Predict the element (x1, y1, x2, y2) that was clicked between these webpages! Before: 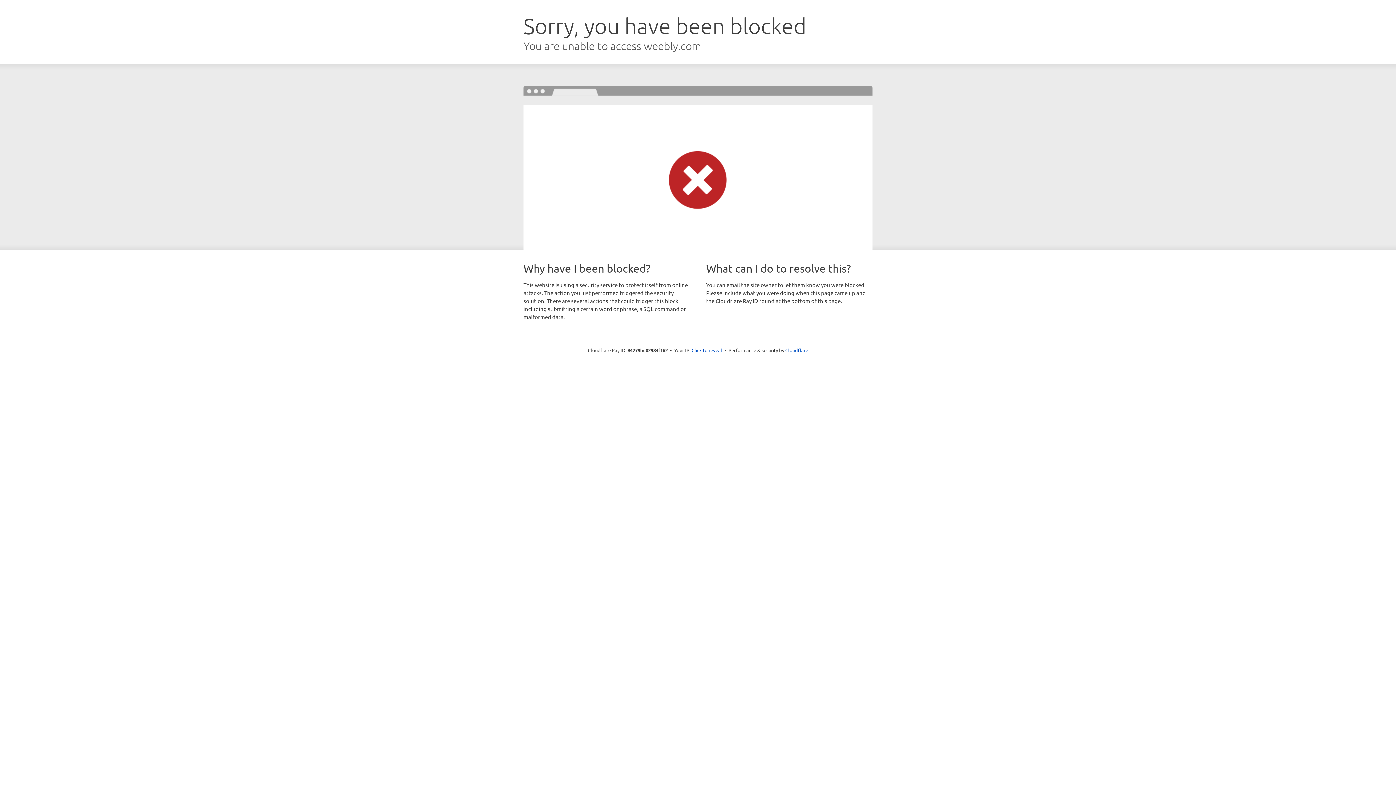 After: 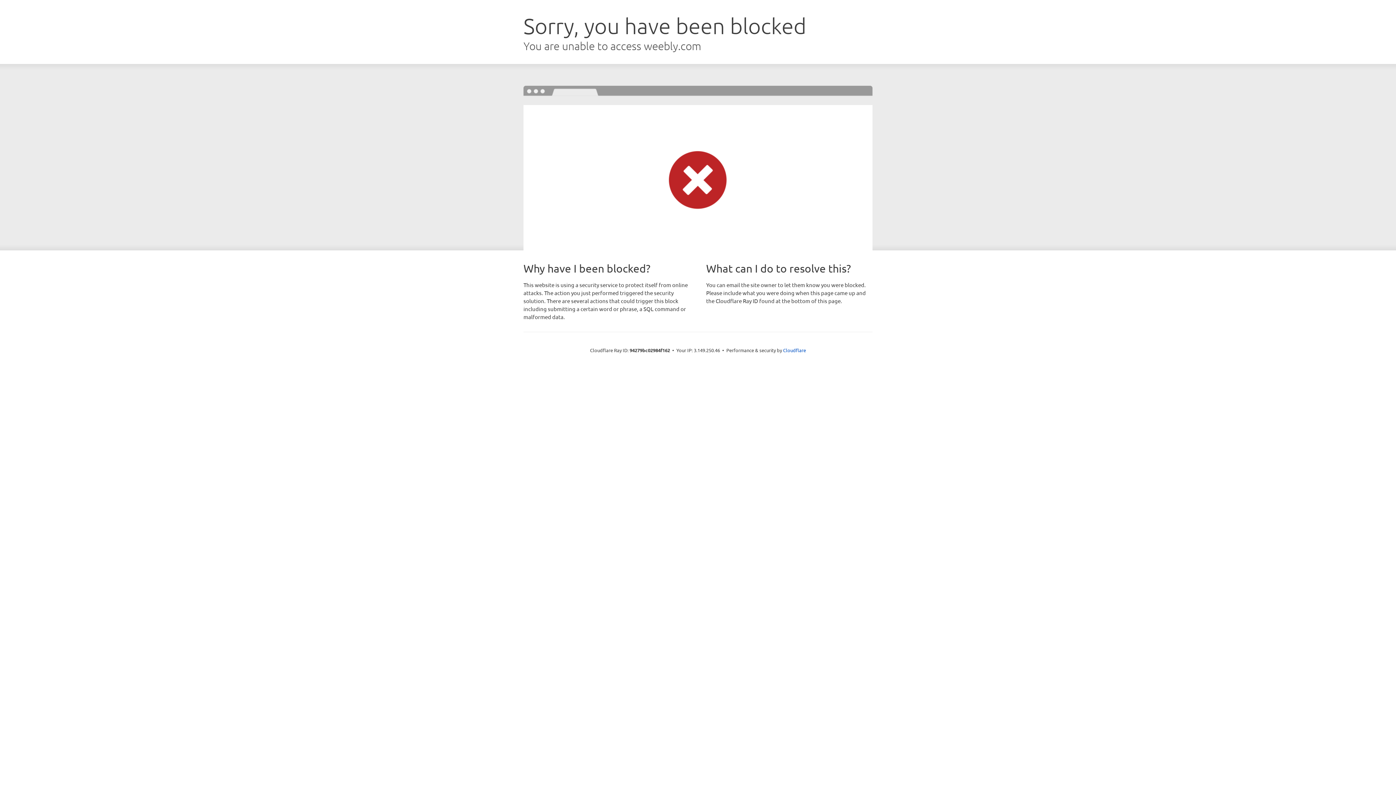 Action: label: Click to reveal bbox: (691, 346, 722, 353)